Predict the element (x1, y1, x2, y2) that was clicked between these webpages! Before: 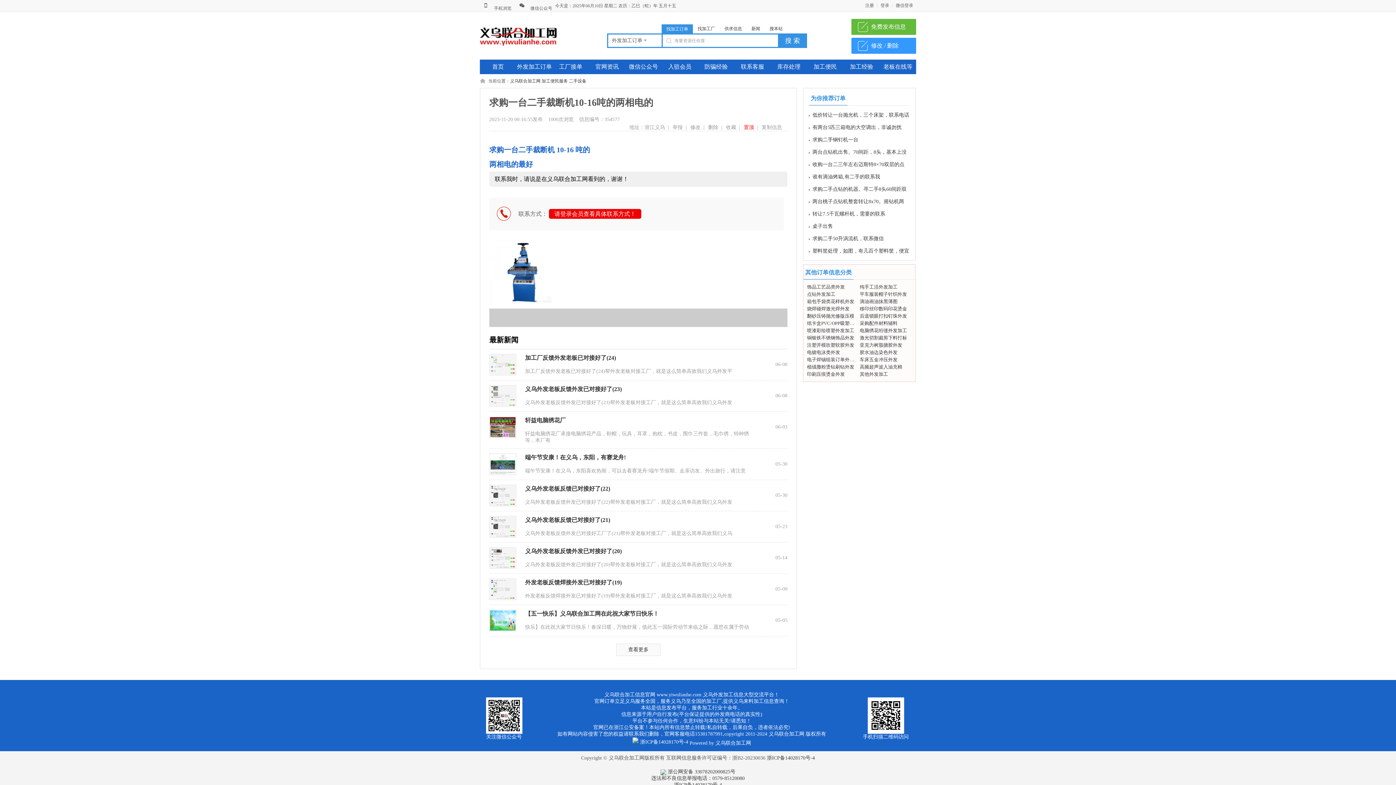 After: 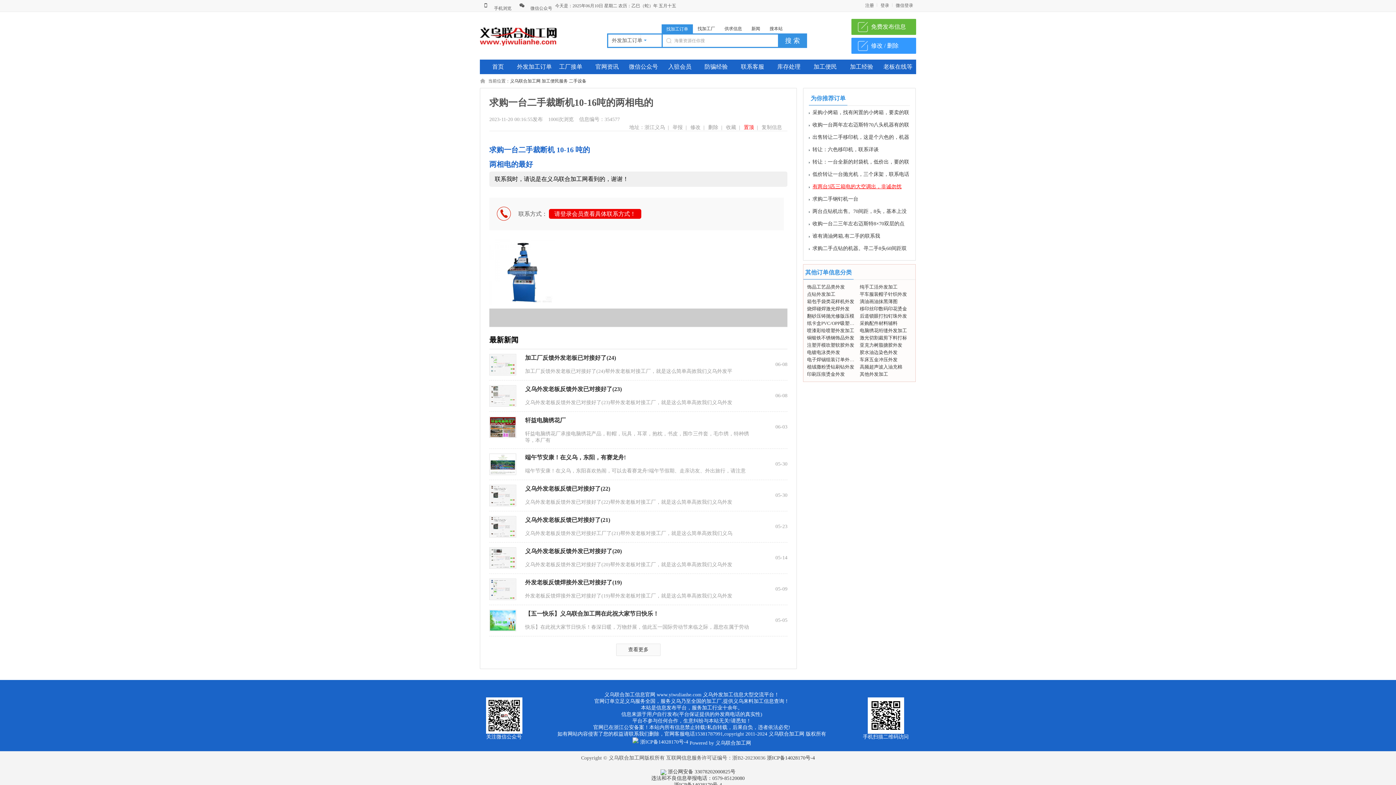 Action: bbox: (812, 218, 901, 223) label: 有两台5匹三箱电的大空调出，非诚勿扰